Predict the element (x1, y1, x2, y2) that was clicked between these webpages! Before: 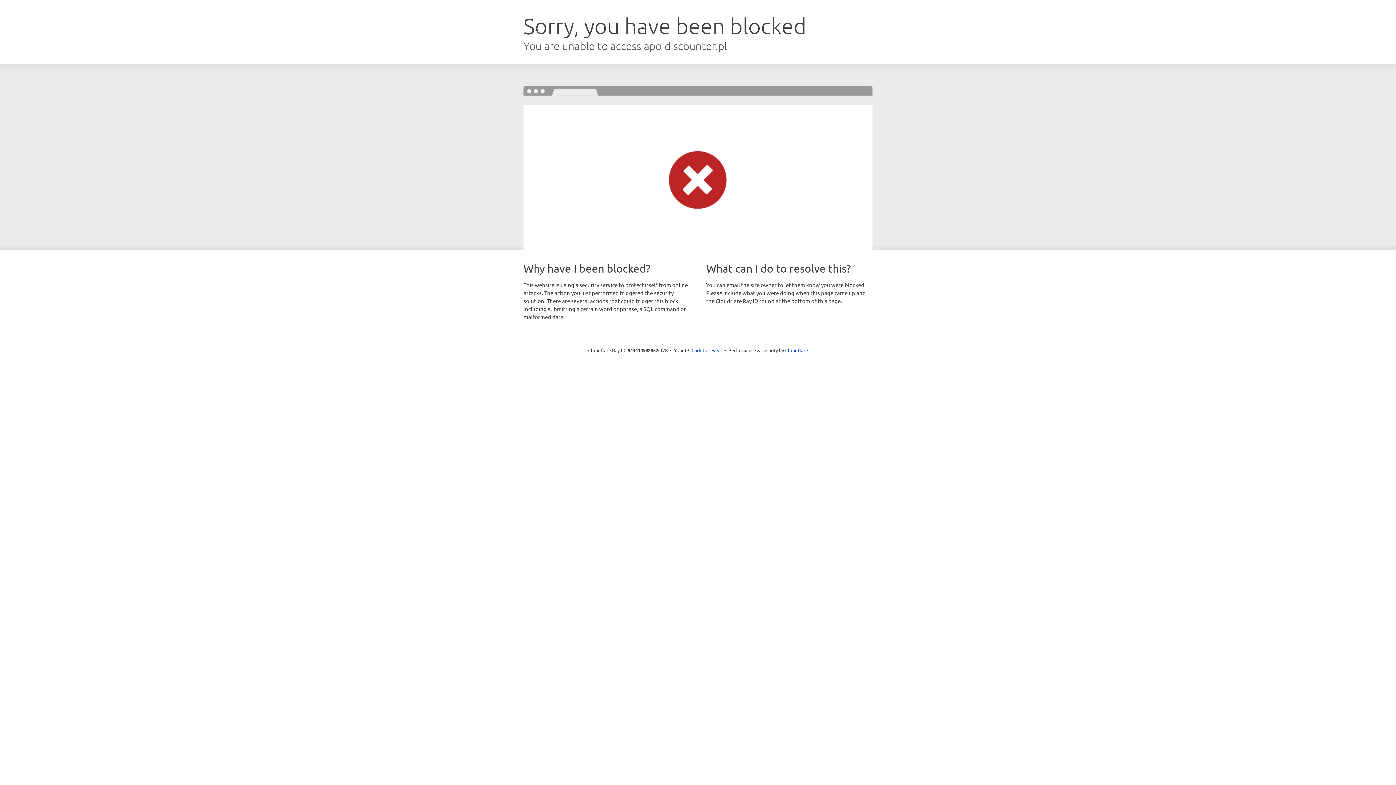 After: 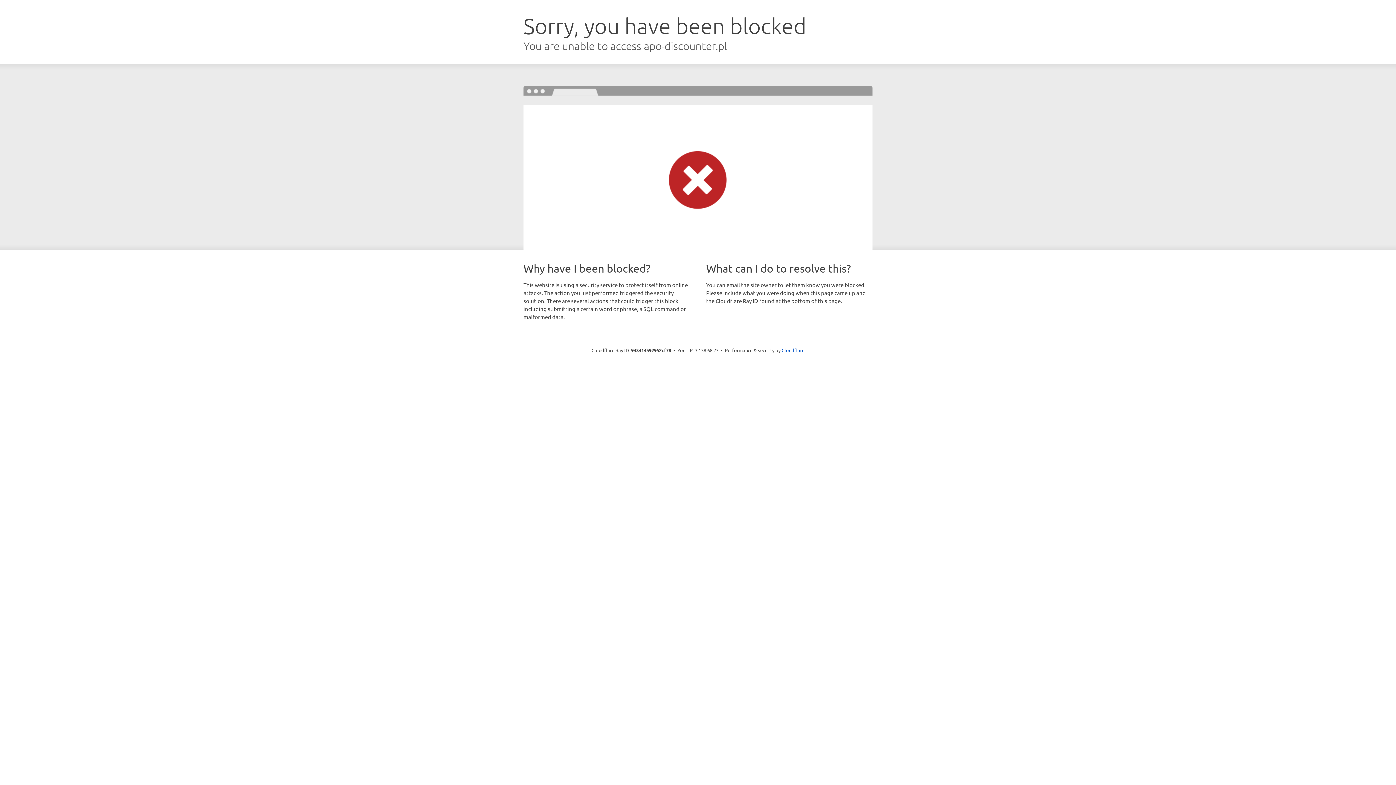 Action: bbox: (691, 346, 722, 353) label: Click to reveal